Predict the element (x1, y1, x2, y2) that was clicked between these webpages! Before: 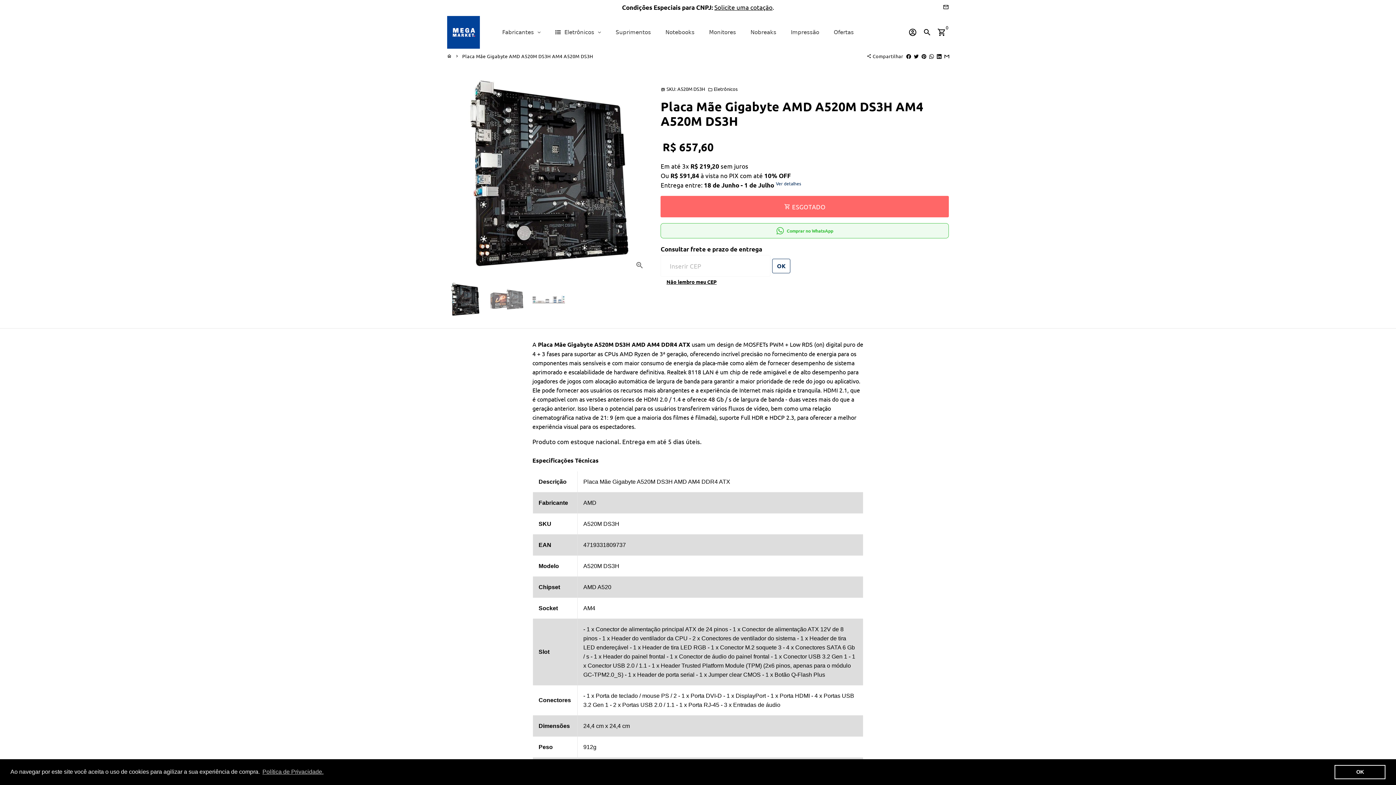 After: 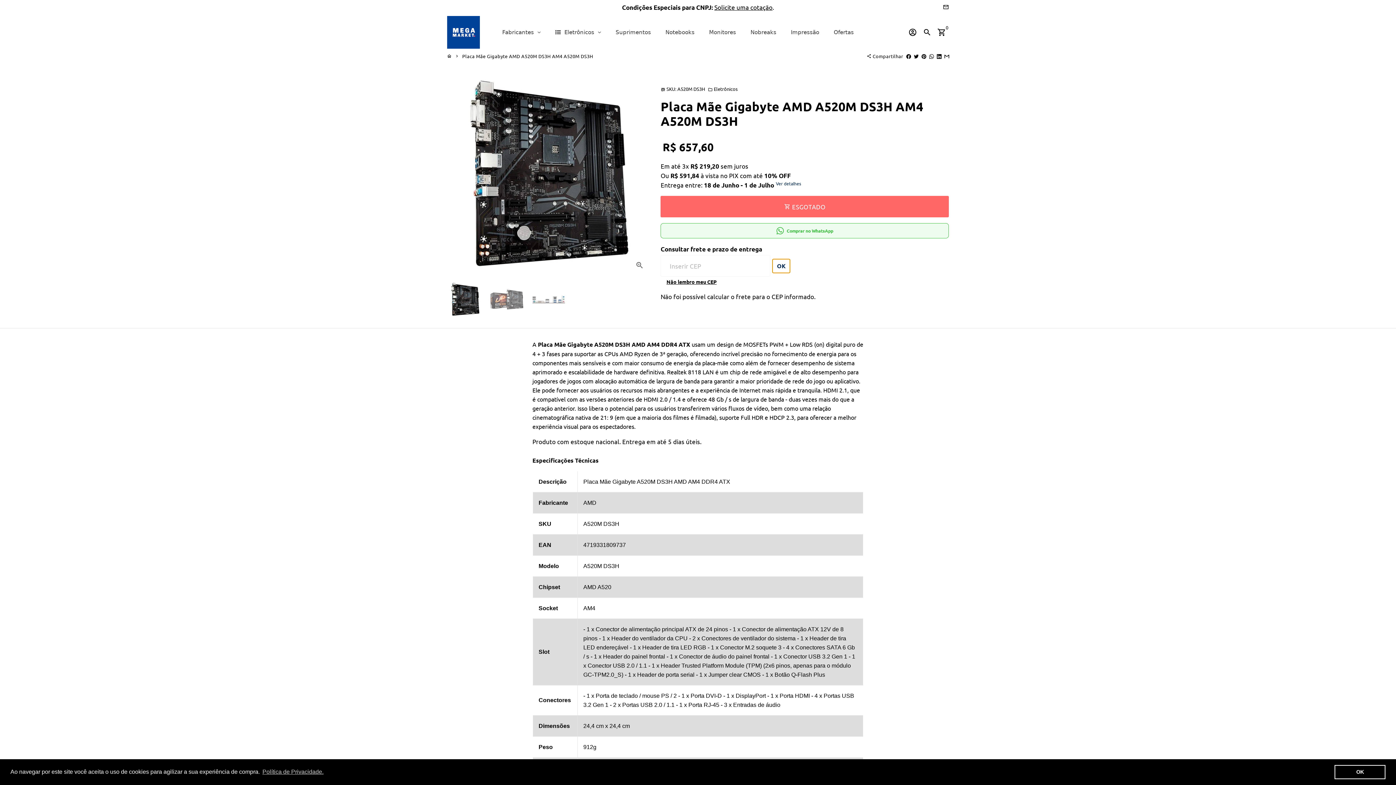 Action: label: OK bbox: (772, 258, 790, 273)